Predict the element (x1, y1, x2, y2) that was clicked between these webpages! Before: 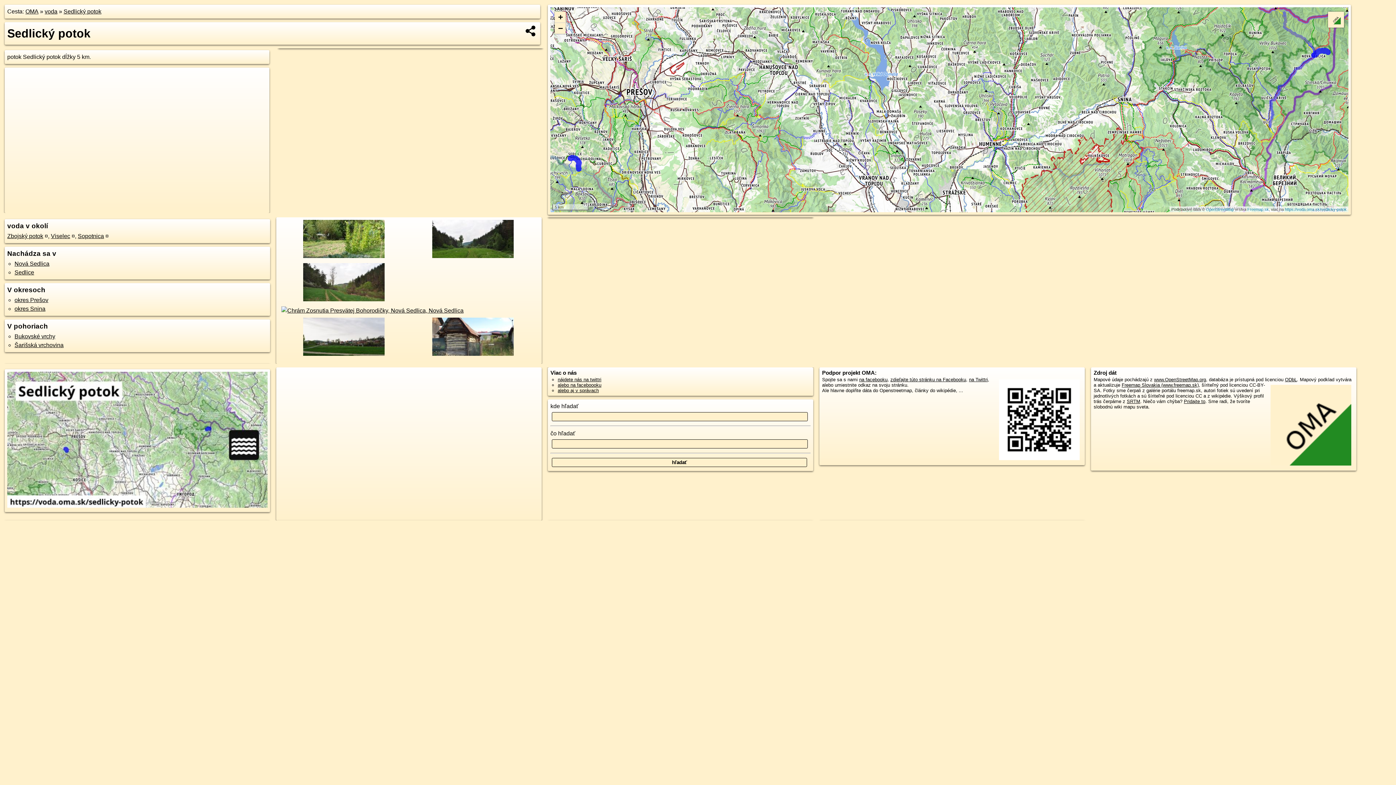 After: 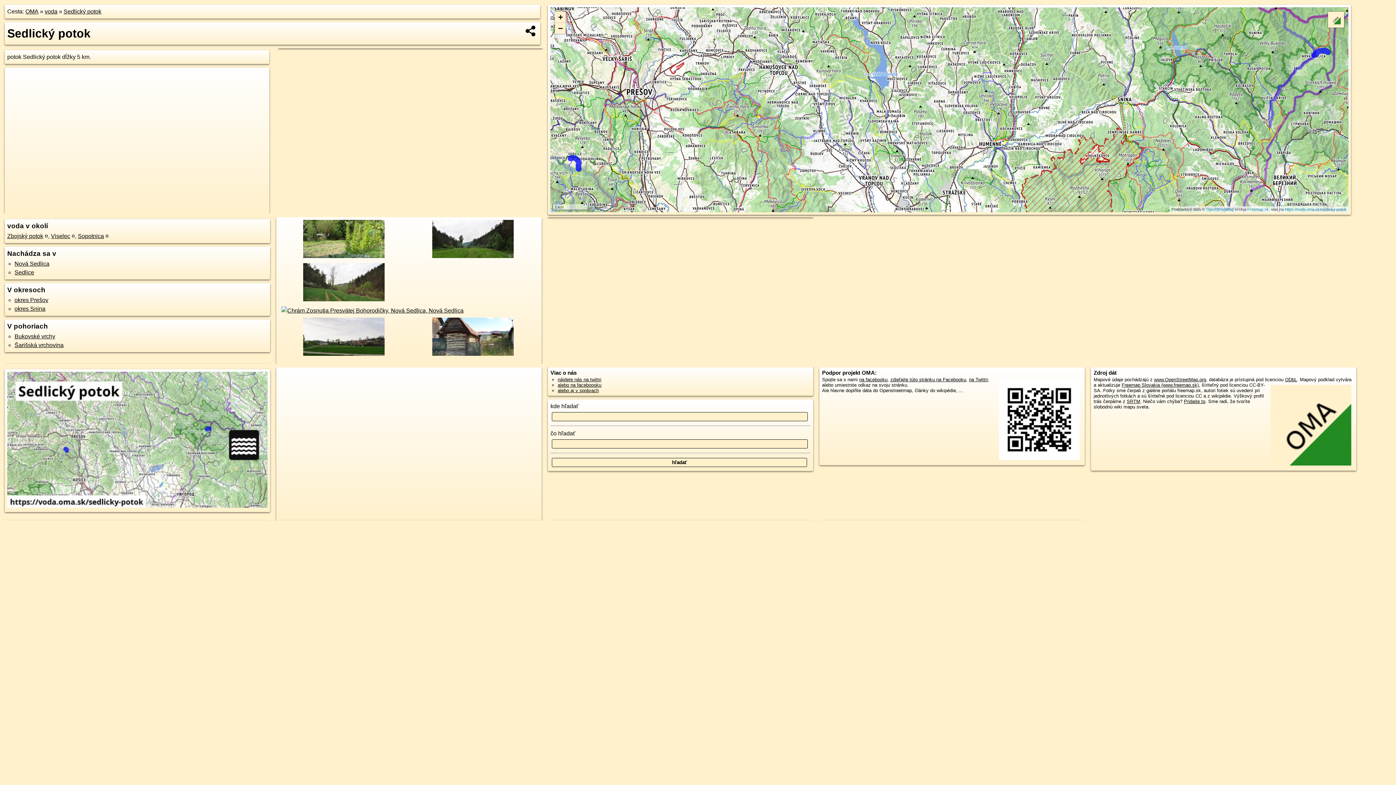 Action: bbox: (63, 8, 101, 14) label: Sedlický potok